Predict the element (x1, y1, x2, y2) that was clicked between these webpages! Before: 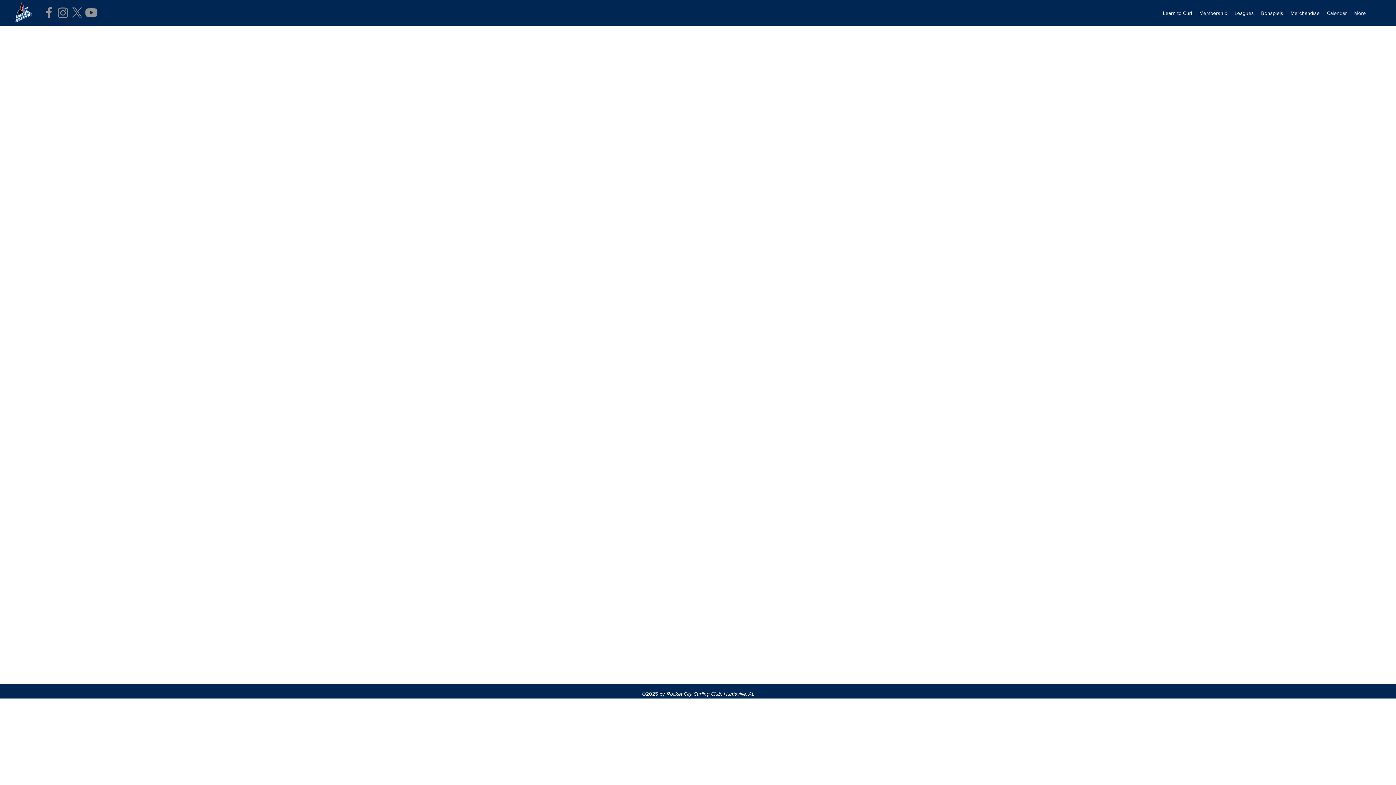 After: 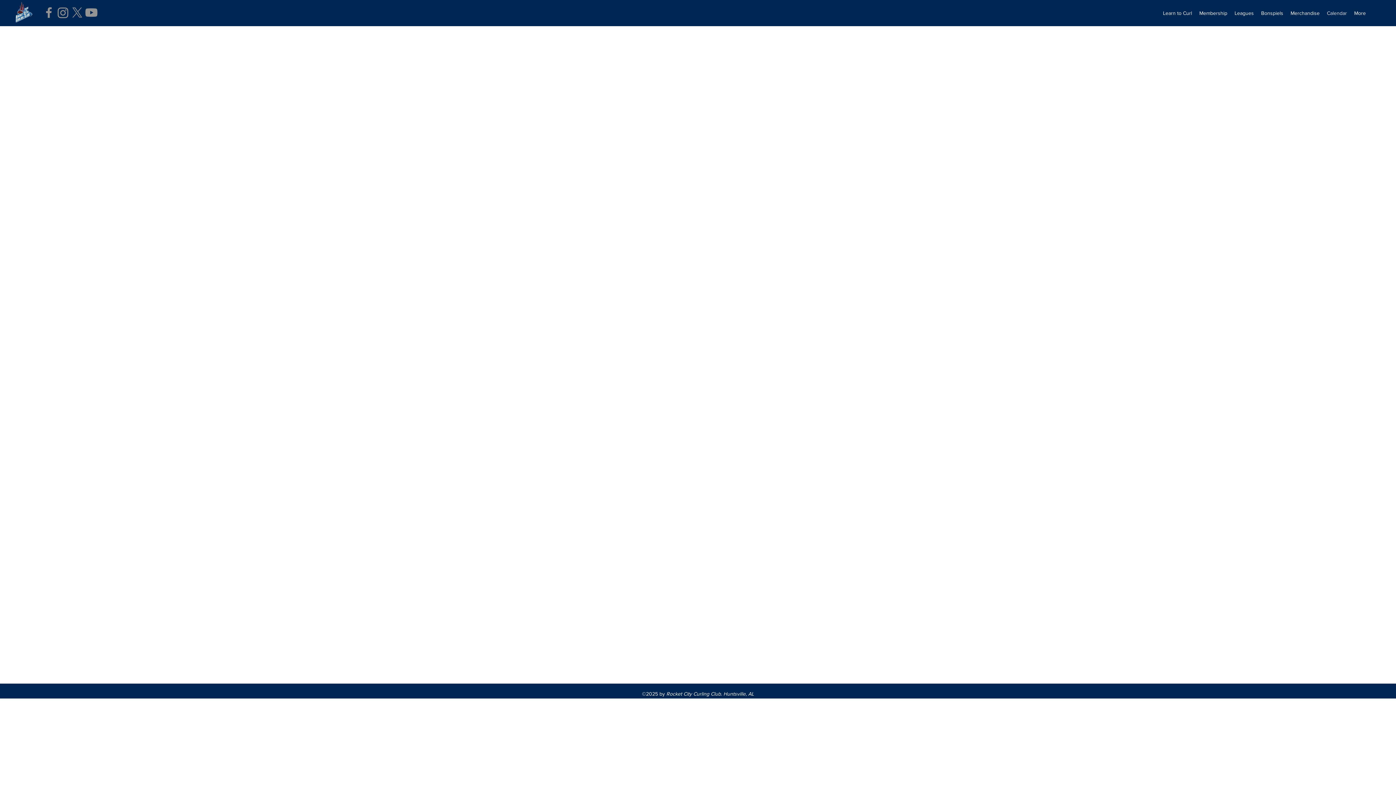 Action: label: Instagram bbox: (56, 5, 70, 19)